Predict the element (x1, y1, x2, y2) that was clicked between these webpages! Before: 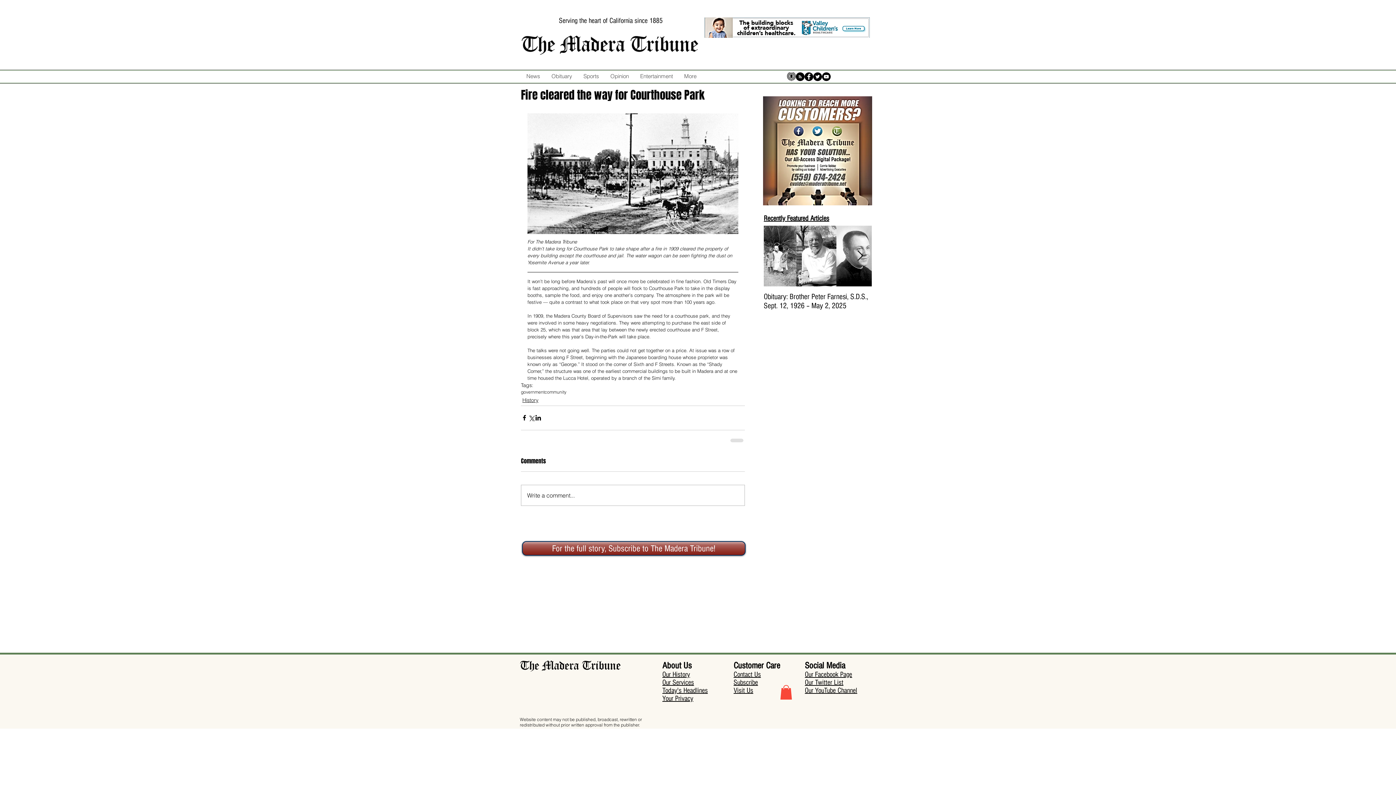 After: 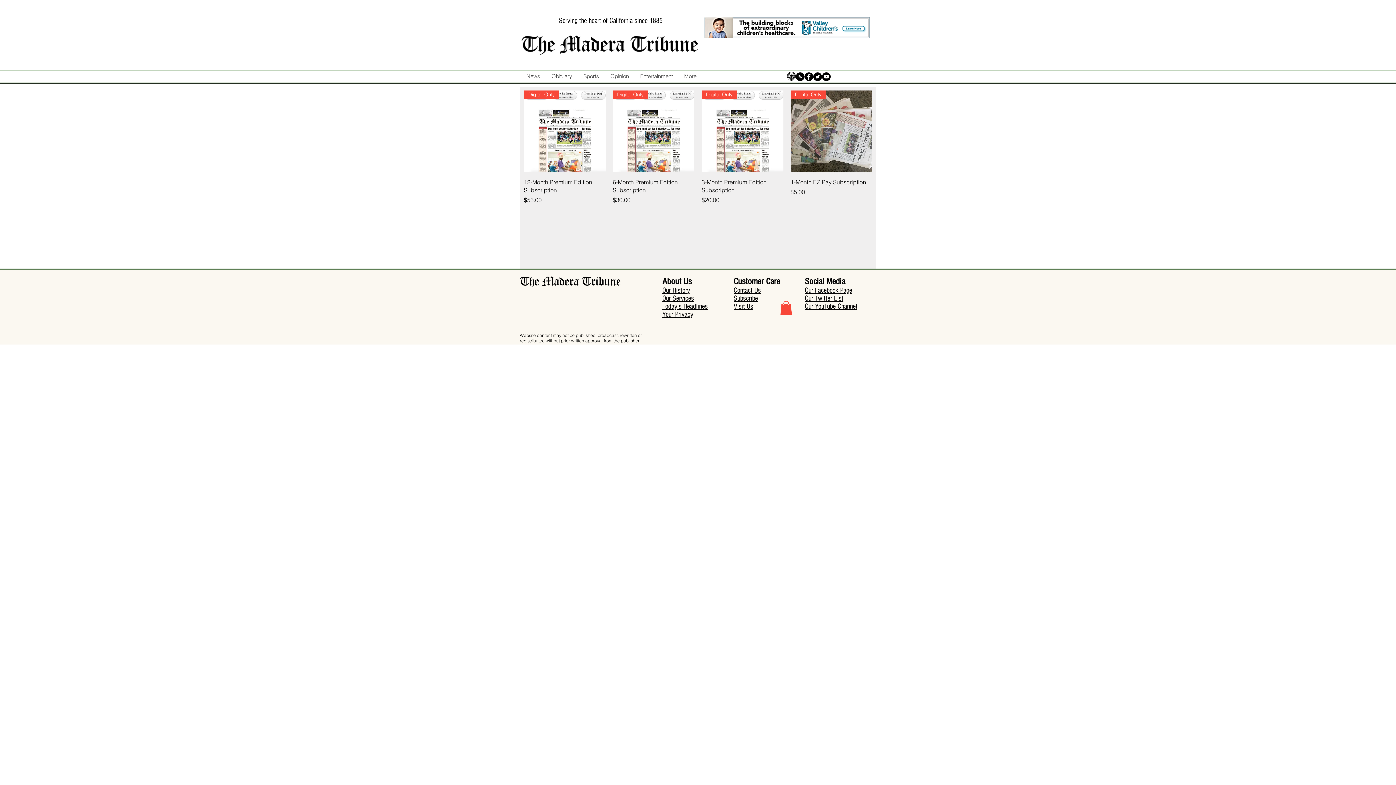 Action: bbox: (733, 678, 758, 686) label: Subscribe